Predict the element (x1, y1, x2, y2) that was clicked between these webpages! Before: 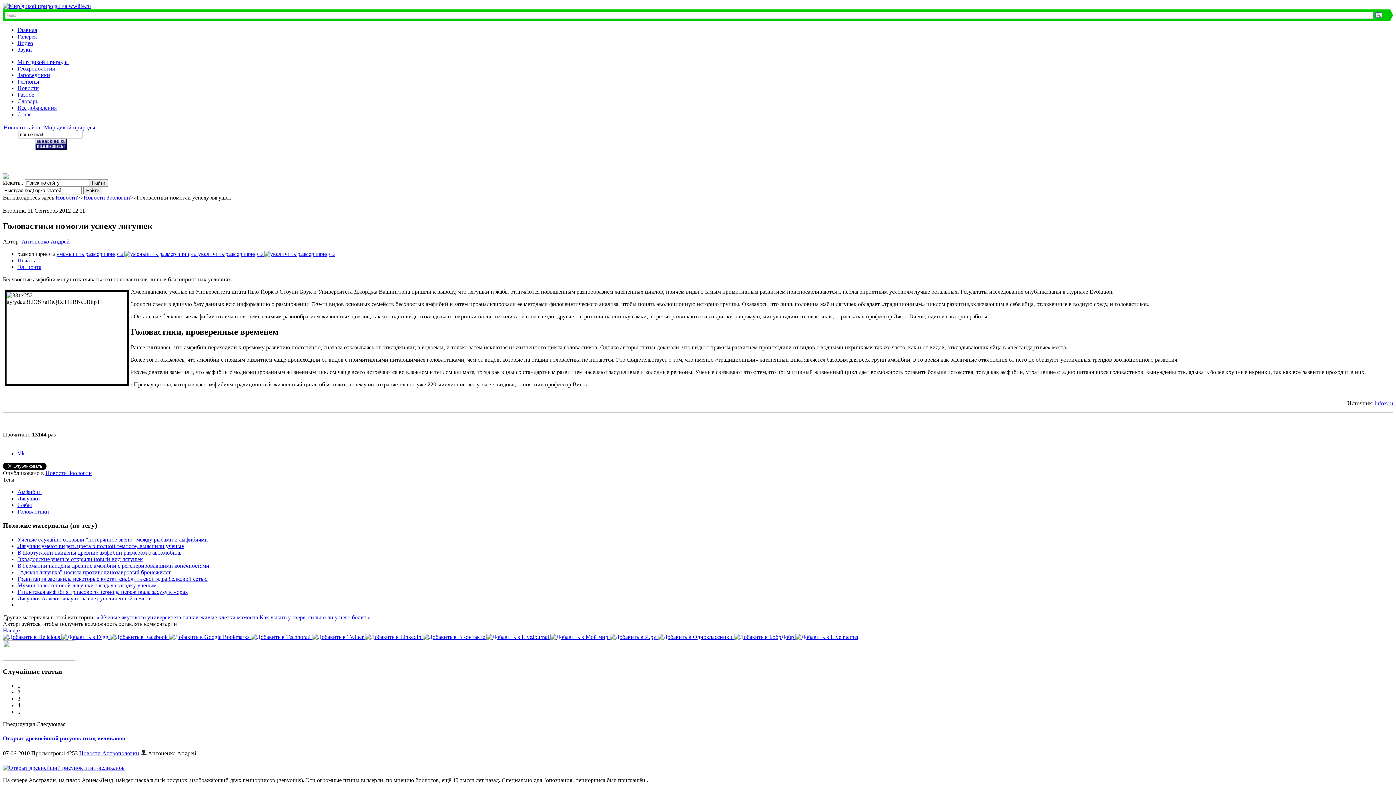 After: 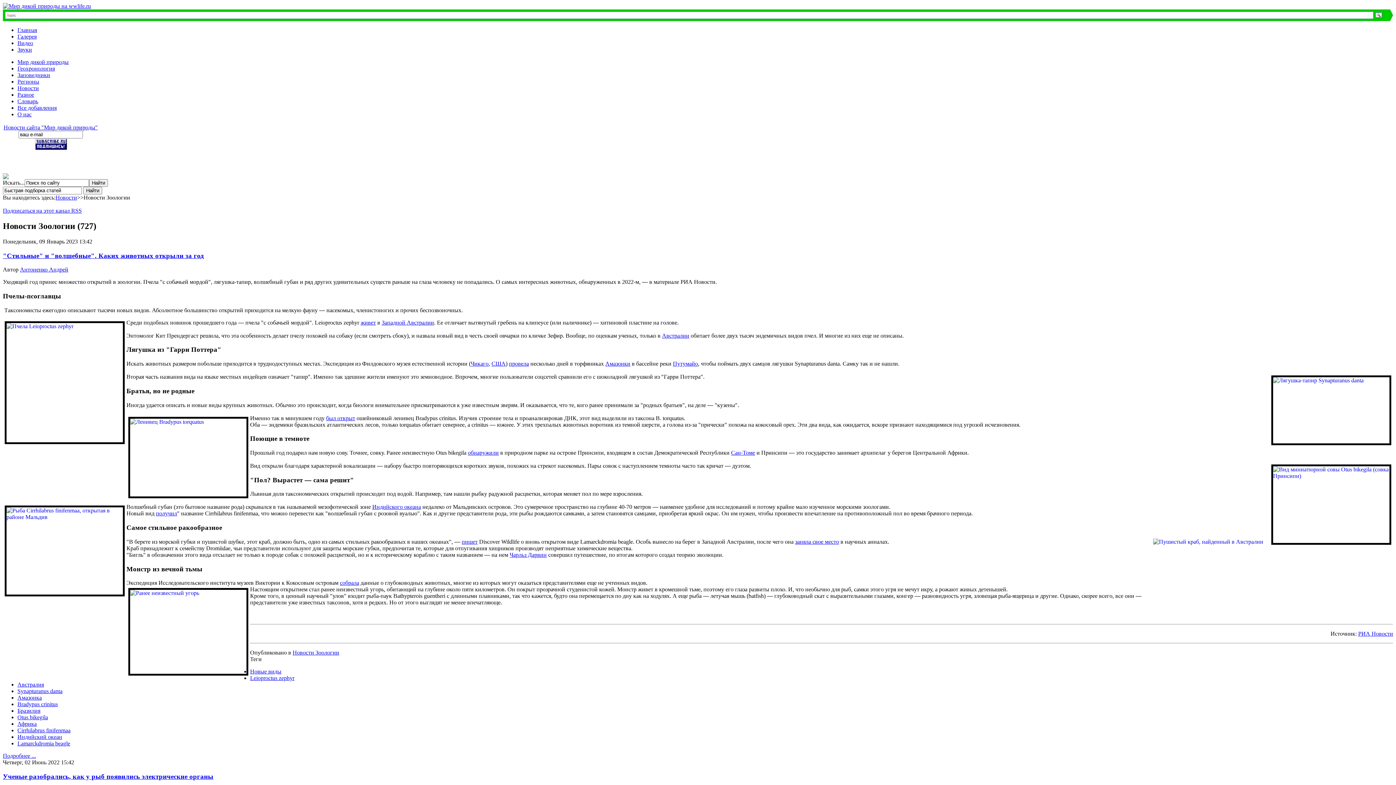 Action: bbox: (83, 194, 130, 200) label: Новости Зоологии